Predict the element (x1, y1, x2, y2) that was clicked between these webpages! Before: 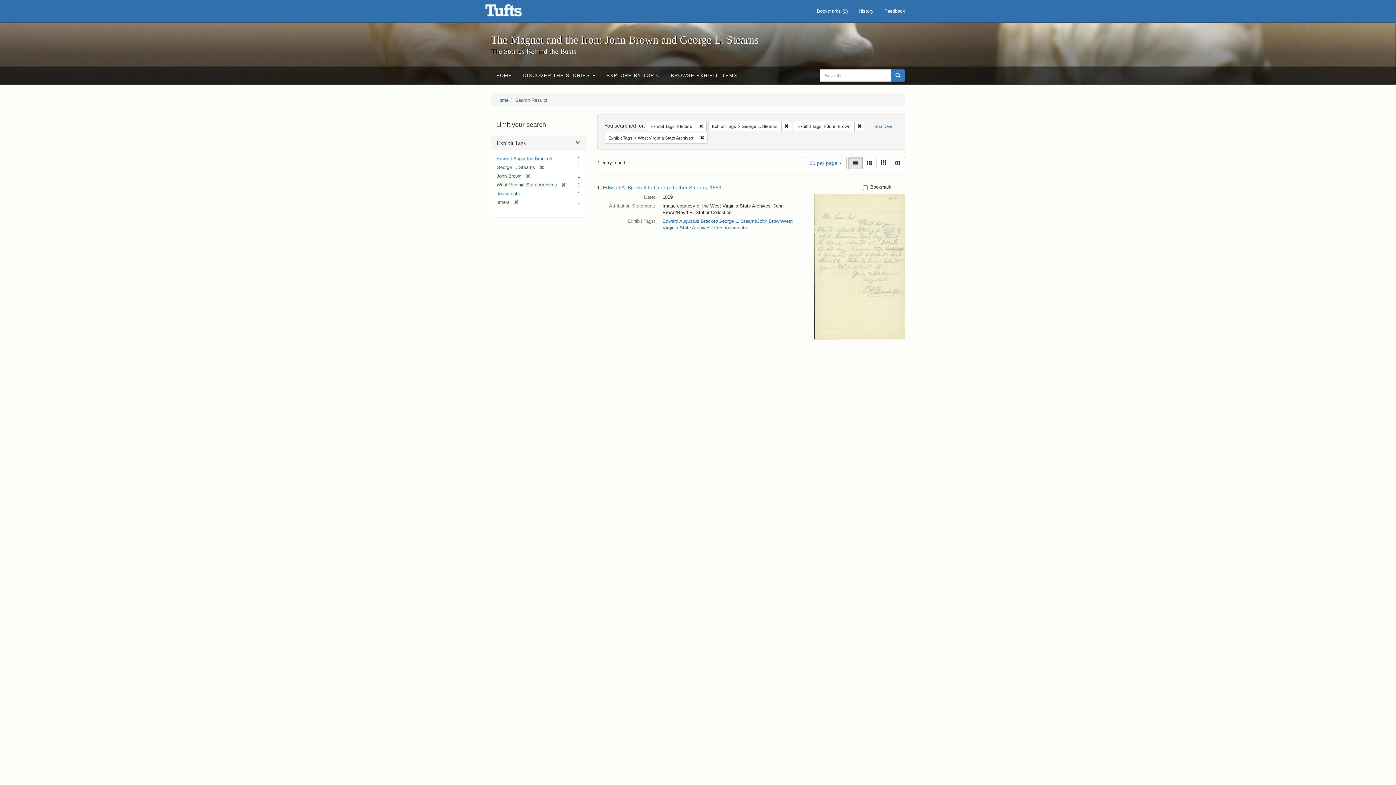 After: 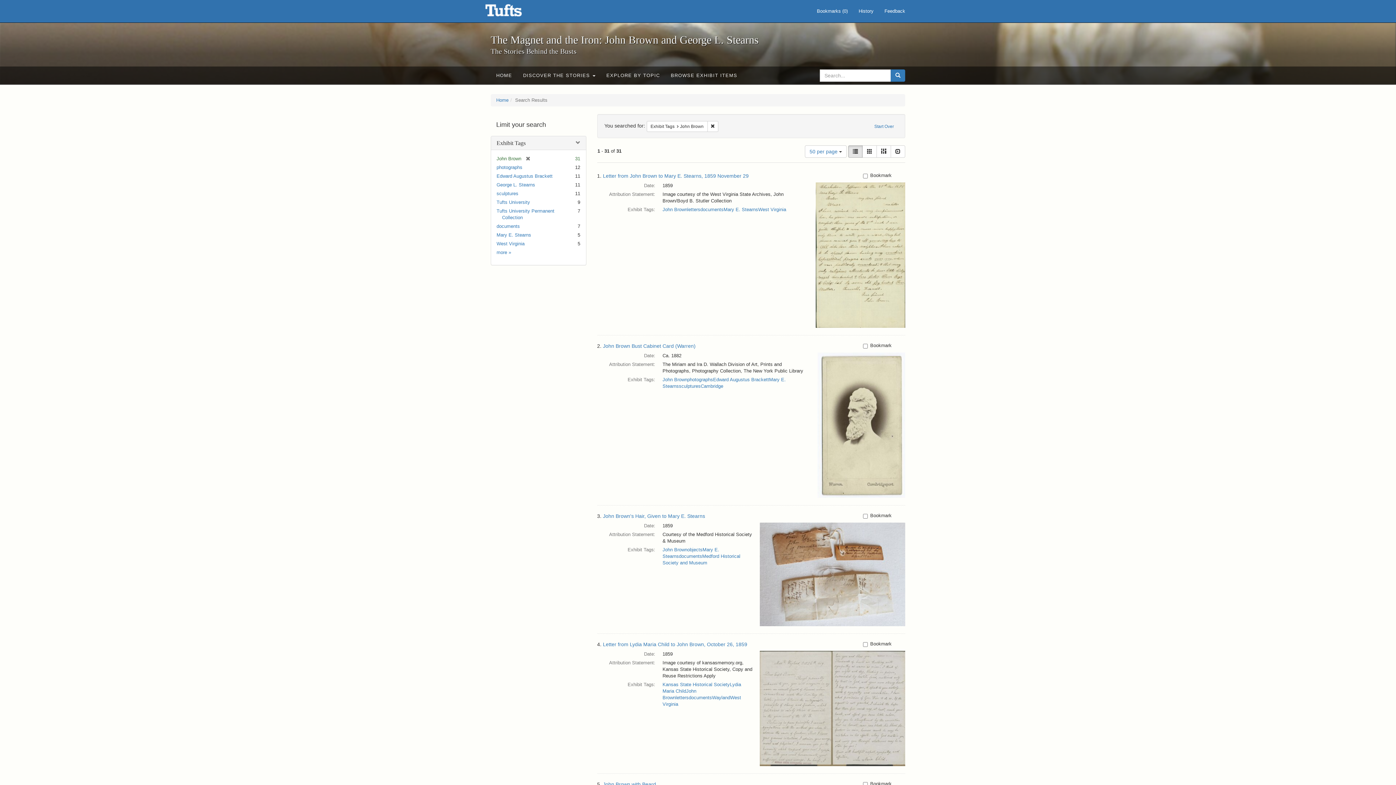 Action: label: John Brown bbox: (757, 218, 782, 224)